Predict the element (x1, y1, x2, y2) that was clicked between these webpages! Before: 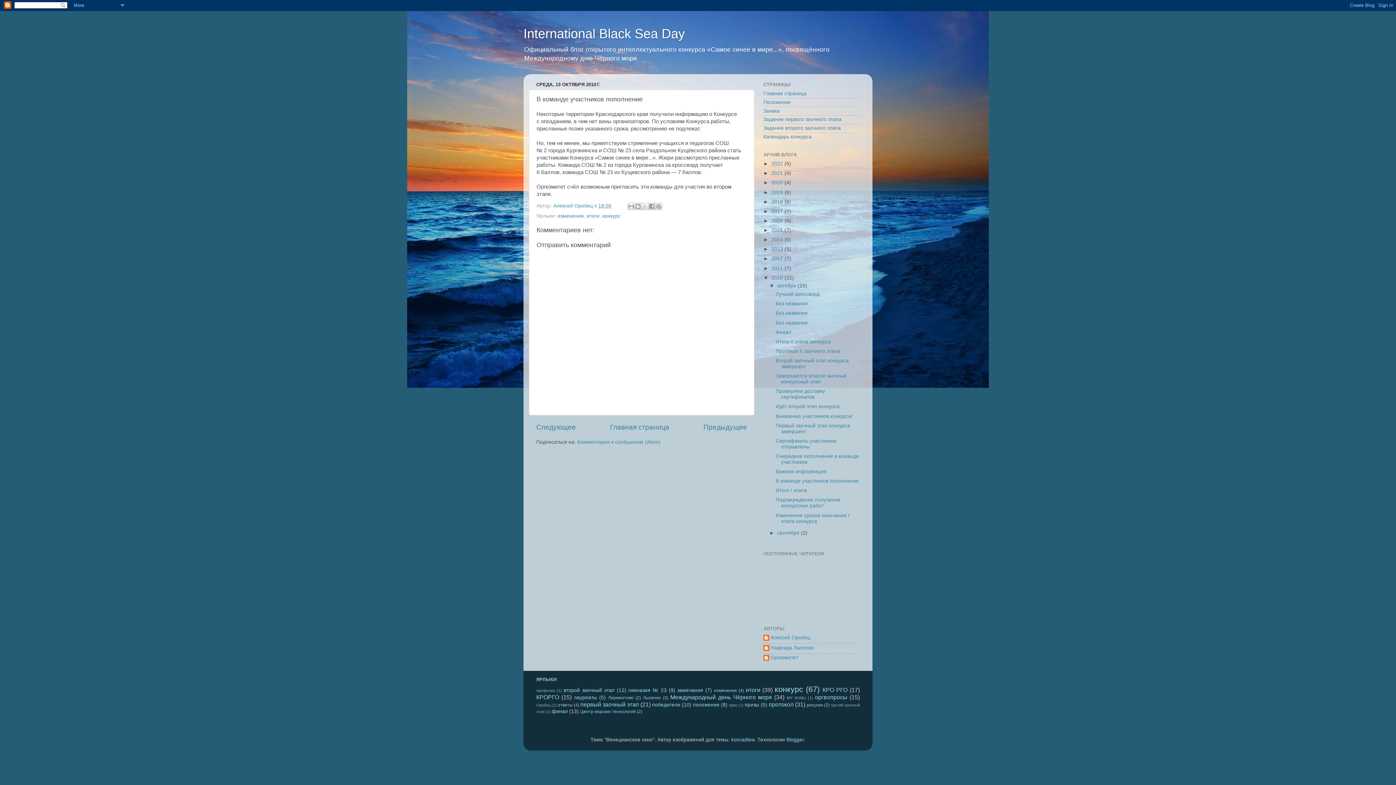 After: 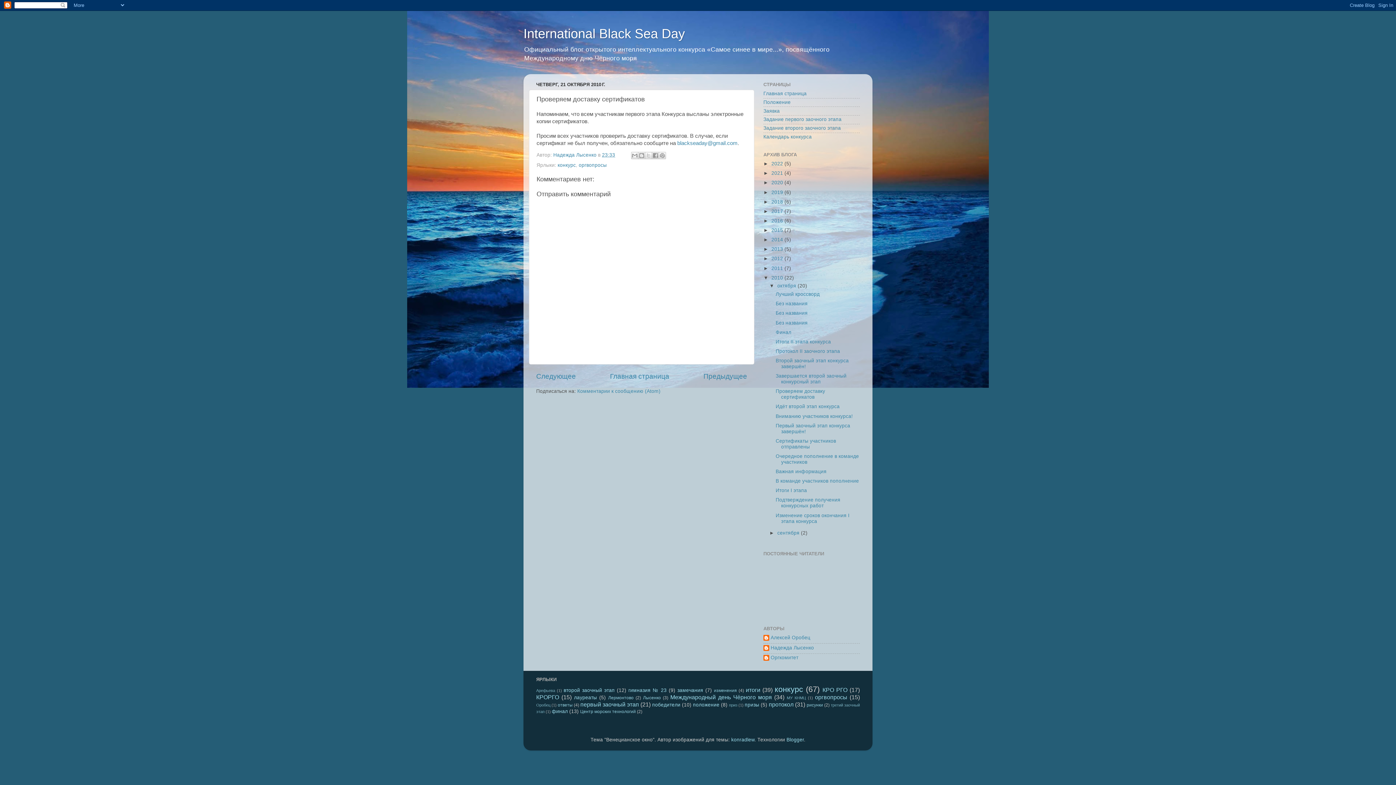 Action: label: Проверяем доставку сертификатов bbox: (775, 388, 825, 400)